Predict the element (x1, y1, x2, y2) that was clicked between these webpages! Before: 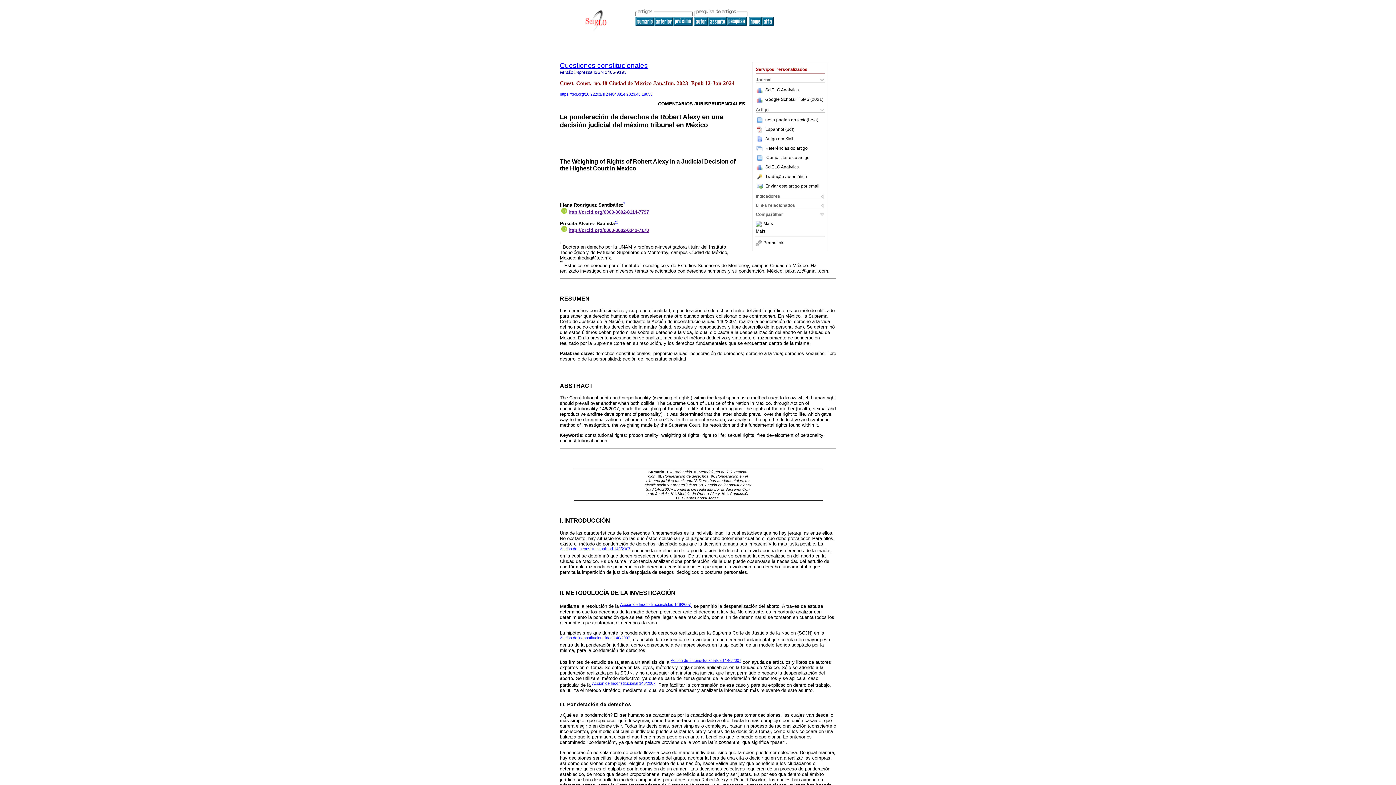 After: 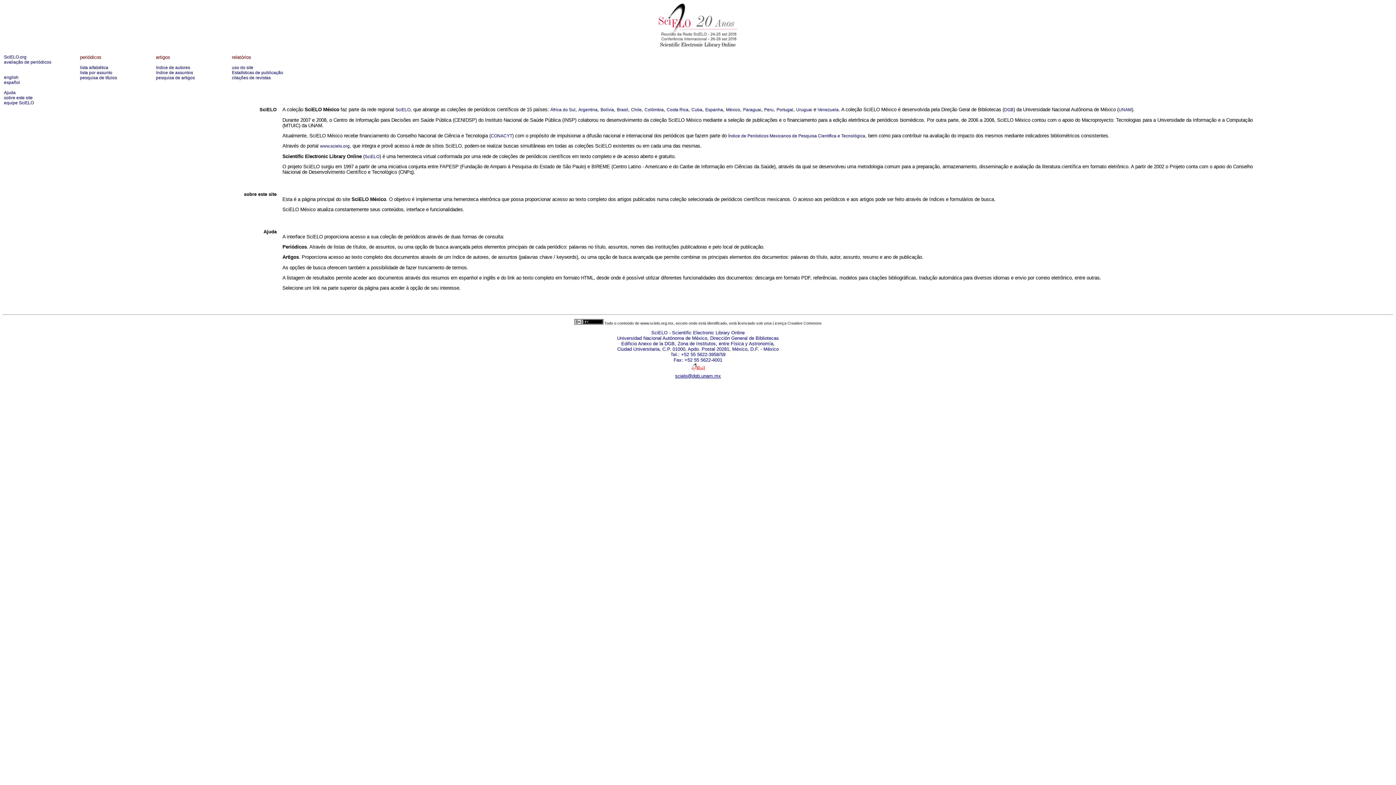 Action: bbox: (585, 26, 606, 32)